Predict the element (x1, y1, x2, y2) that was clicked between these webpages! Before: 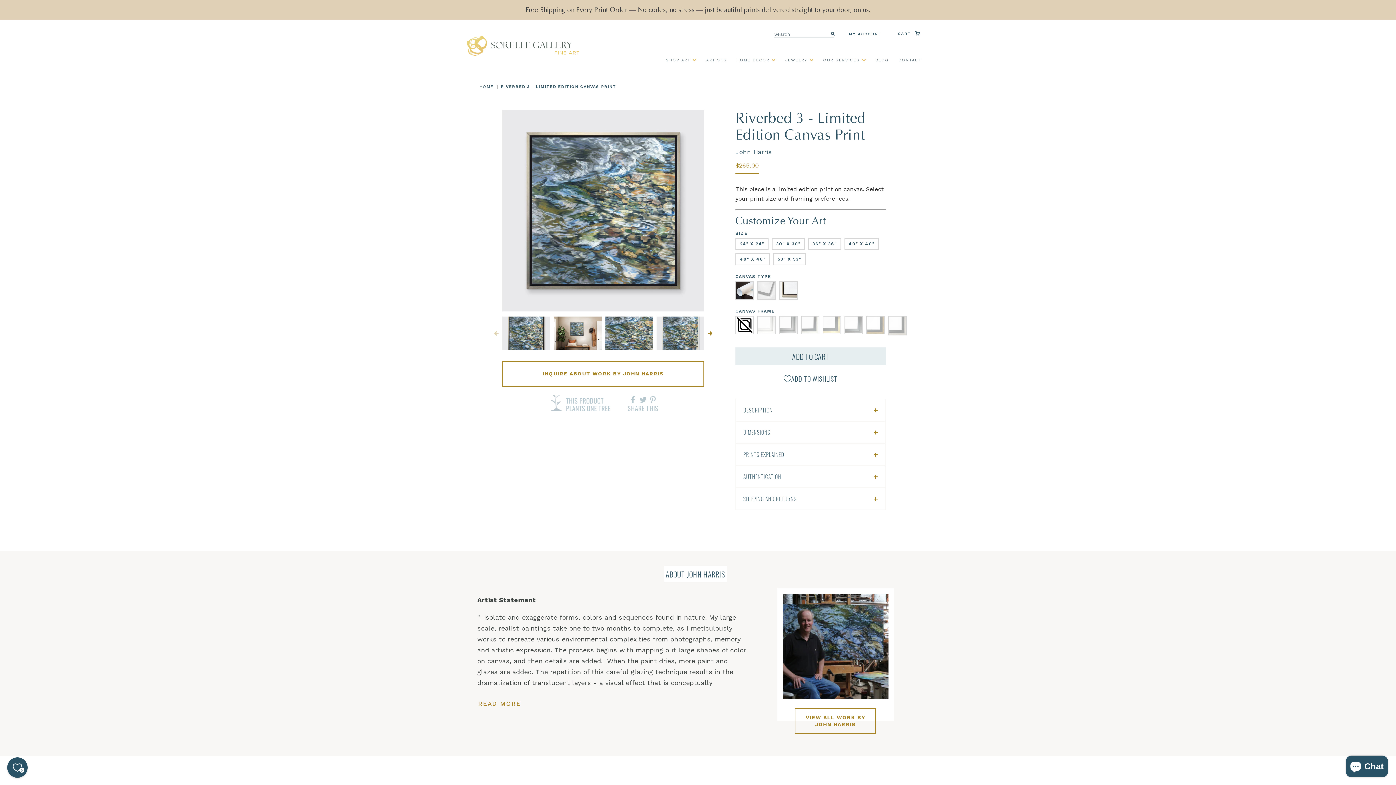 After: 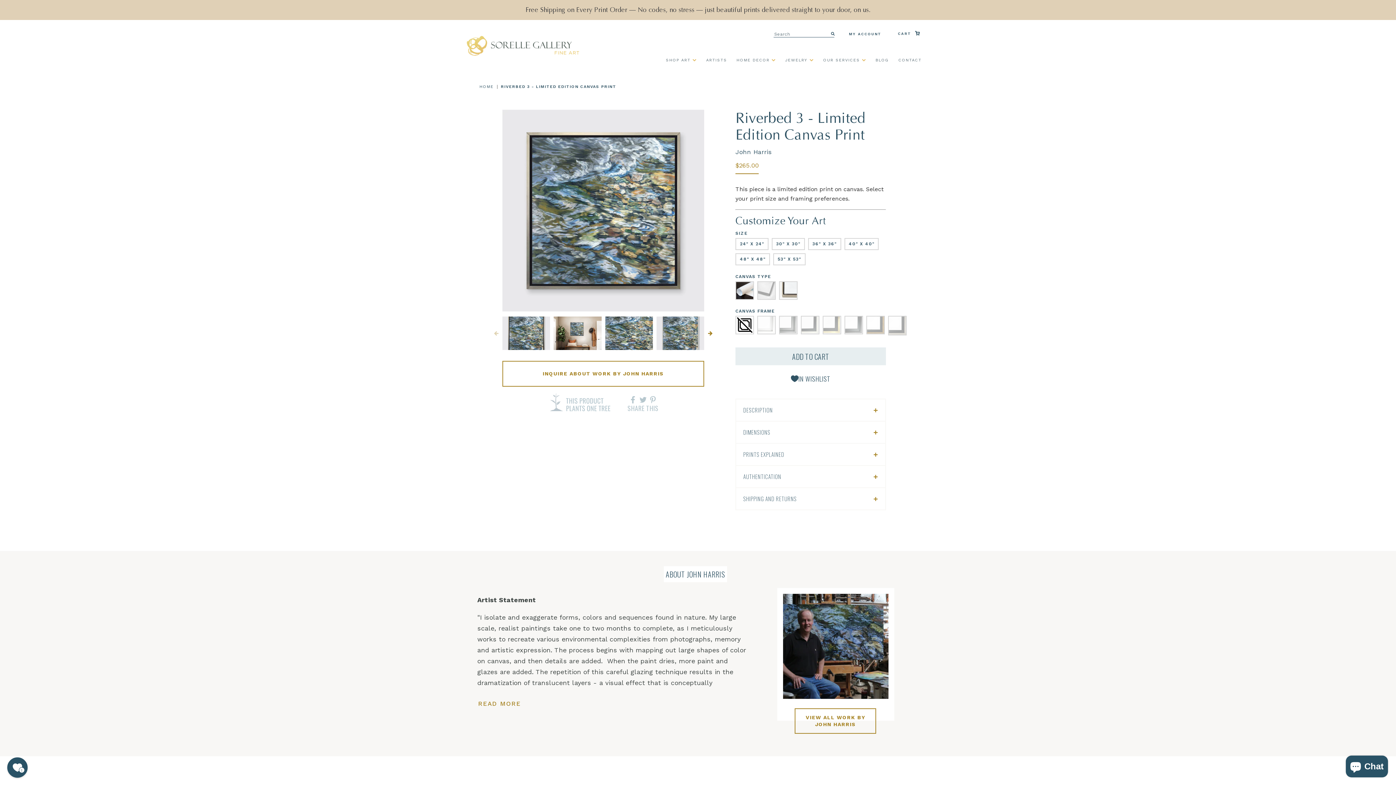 Action: bbox: (735, 370, 886, 387) label: Add to Wishlist